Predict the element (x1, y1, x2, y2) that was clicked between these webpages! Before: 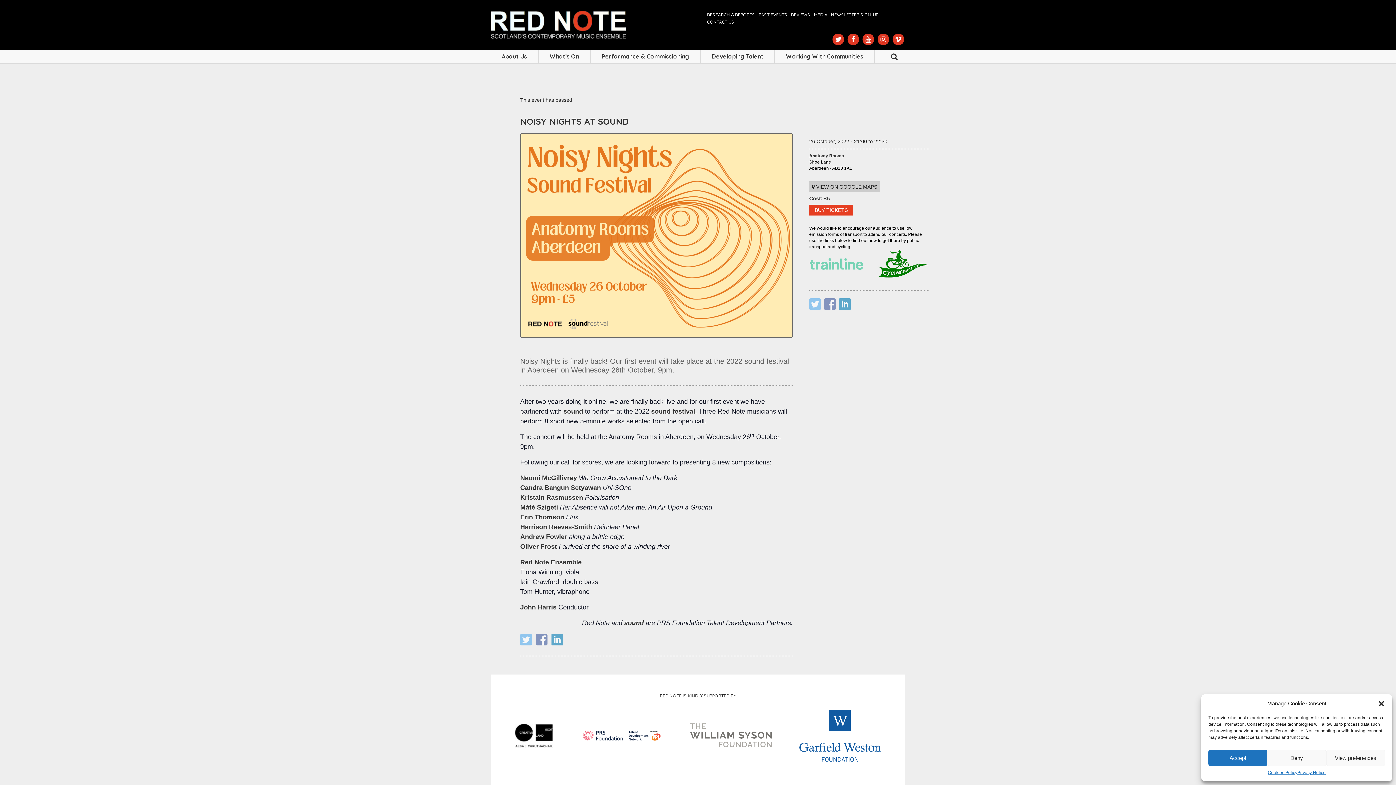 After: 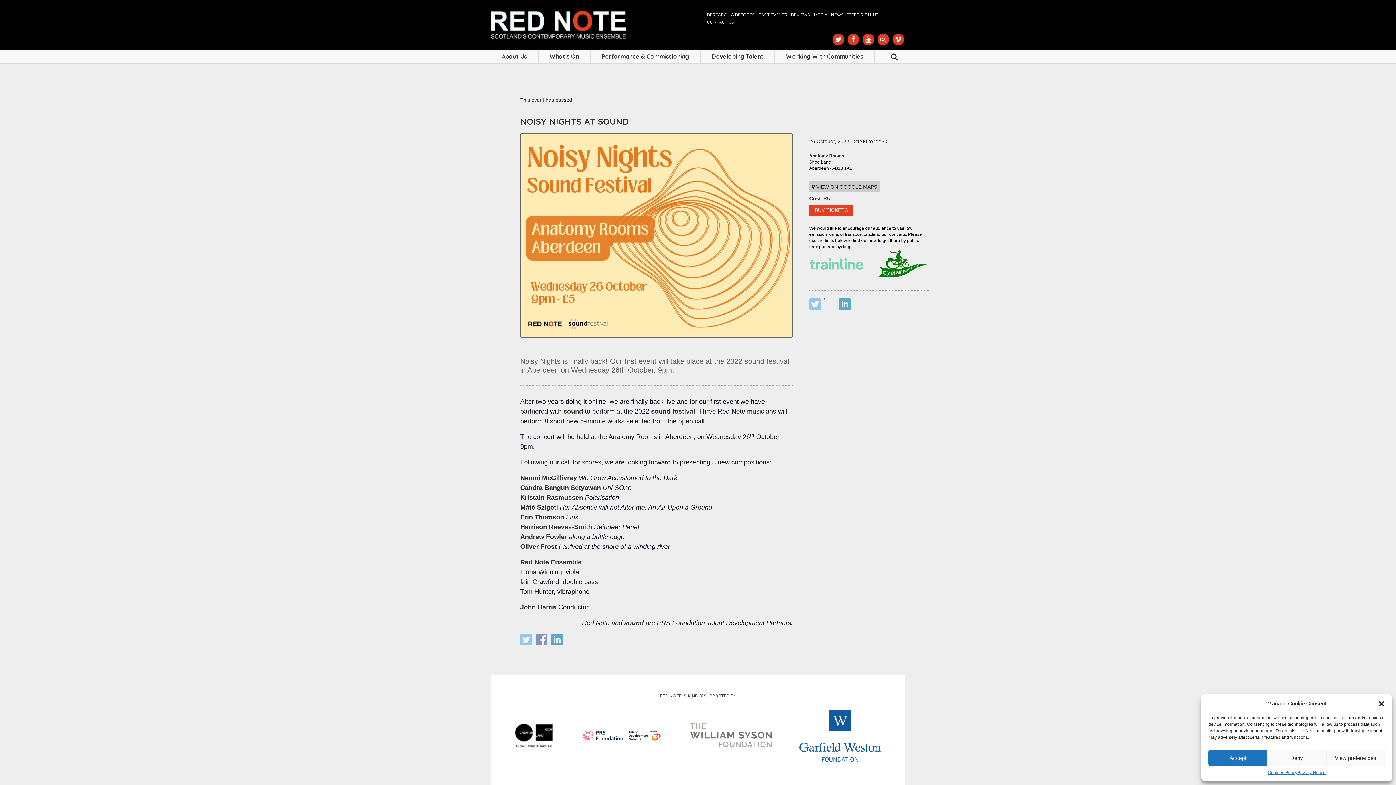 Action: bbox: (824, 298, 838, 310)